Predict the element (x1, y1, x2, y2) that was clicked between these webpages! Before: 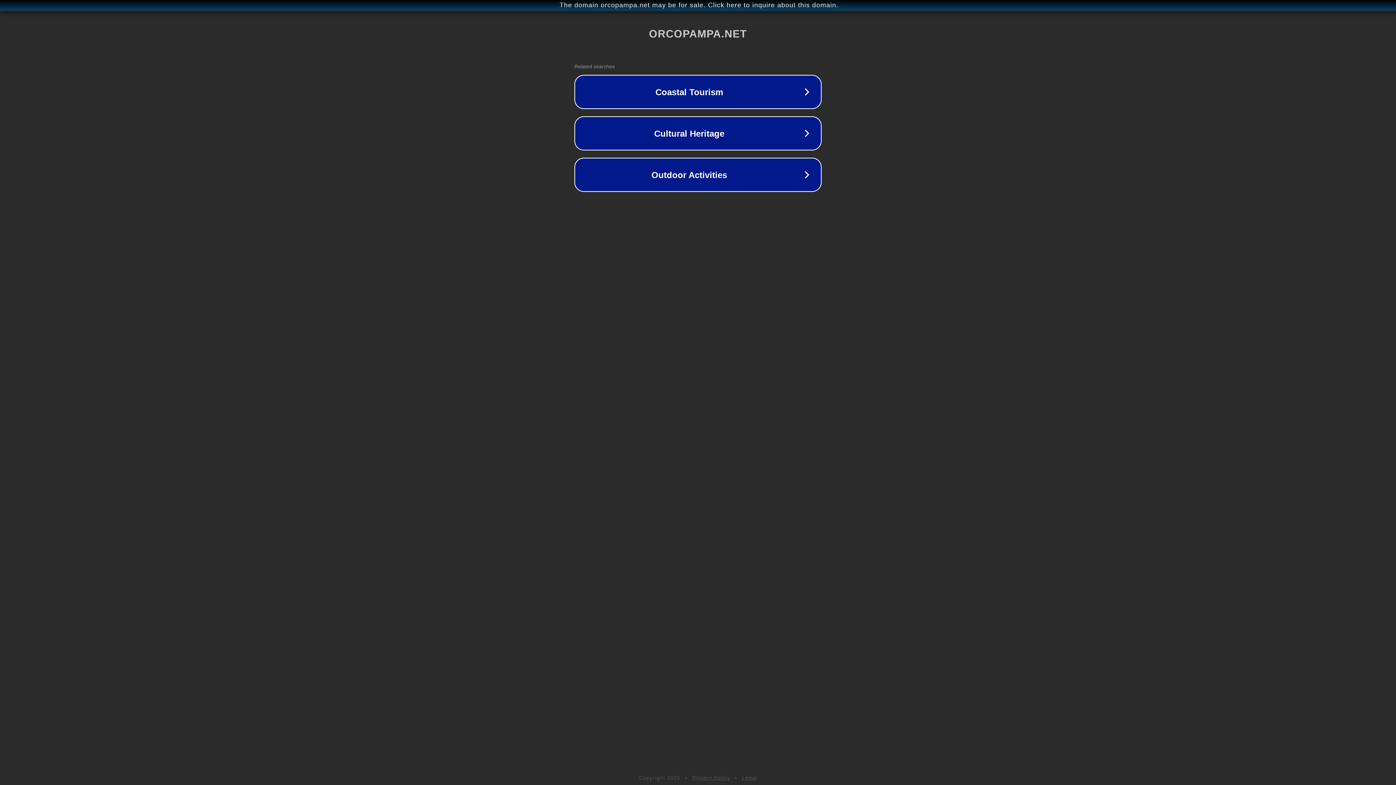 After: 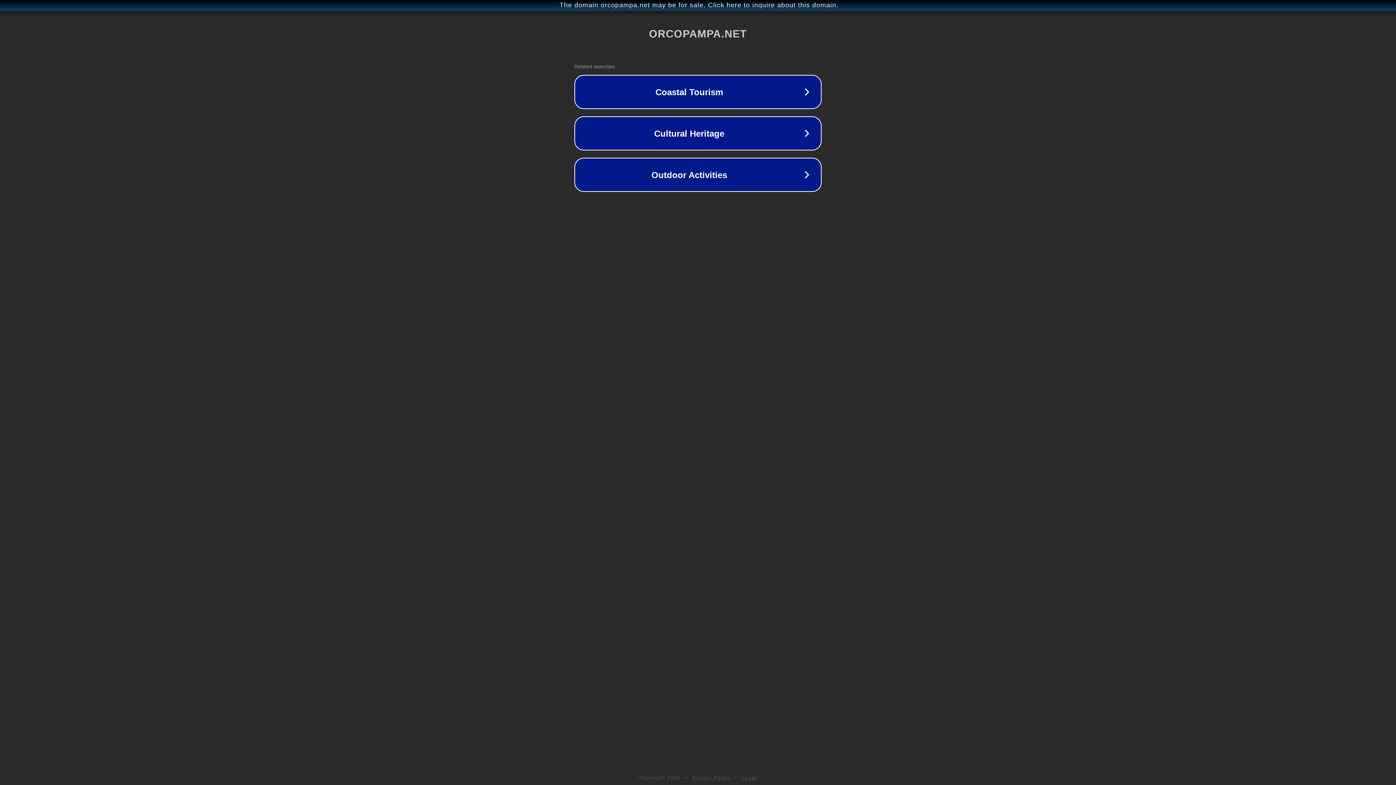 Action: label: Legal bbox: (742, 775, 757, 781)